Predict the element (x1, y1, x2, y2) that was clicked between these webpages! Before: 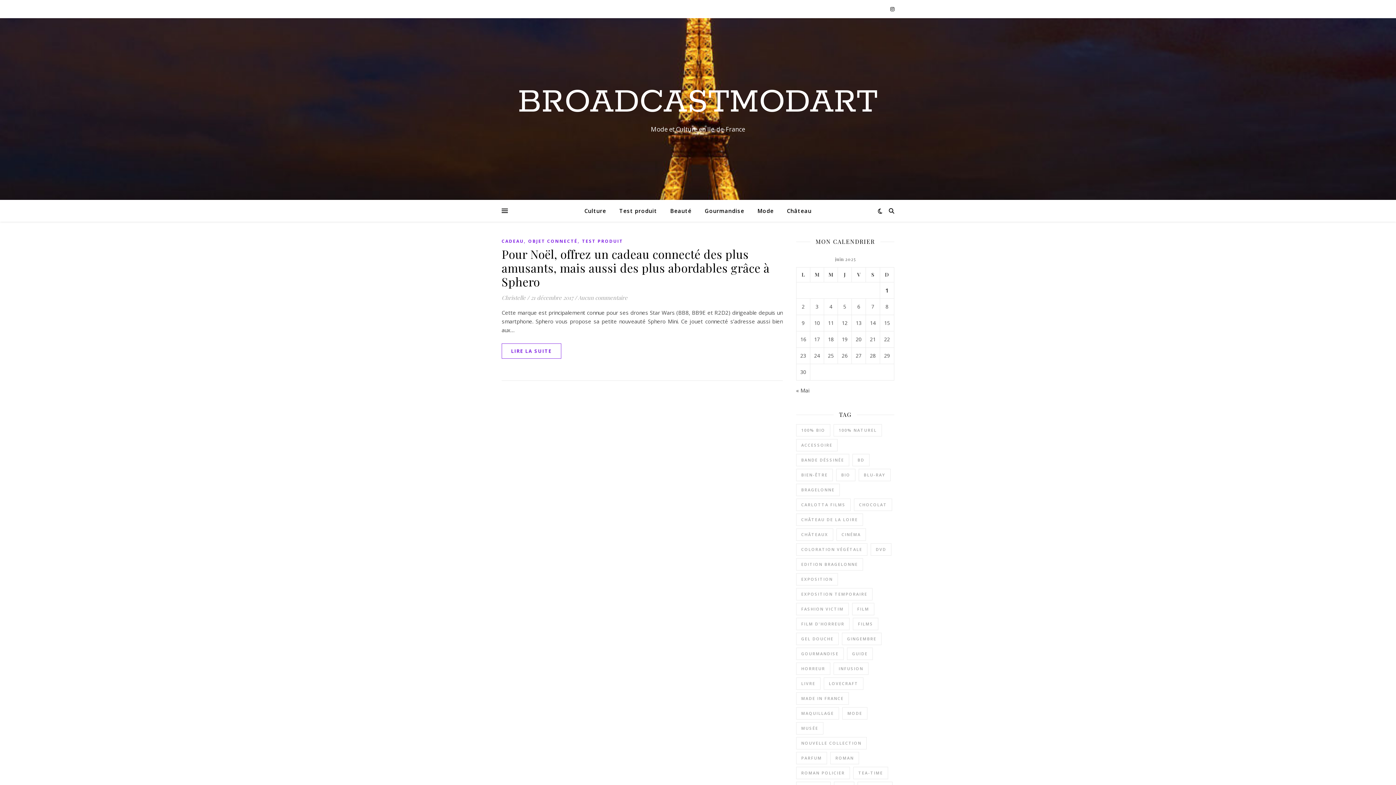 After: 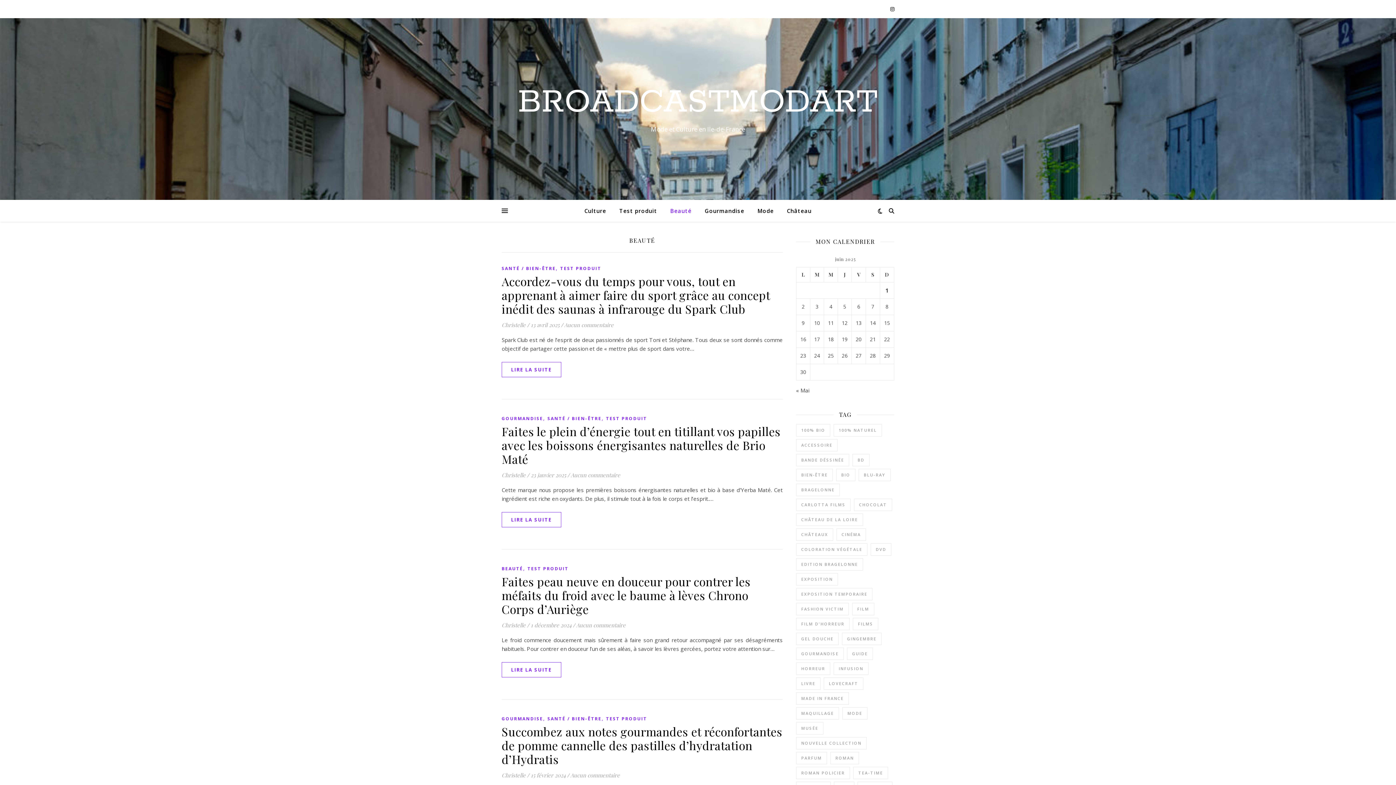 Action: label: Beauté bbox: (664, 200, 697, 221)